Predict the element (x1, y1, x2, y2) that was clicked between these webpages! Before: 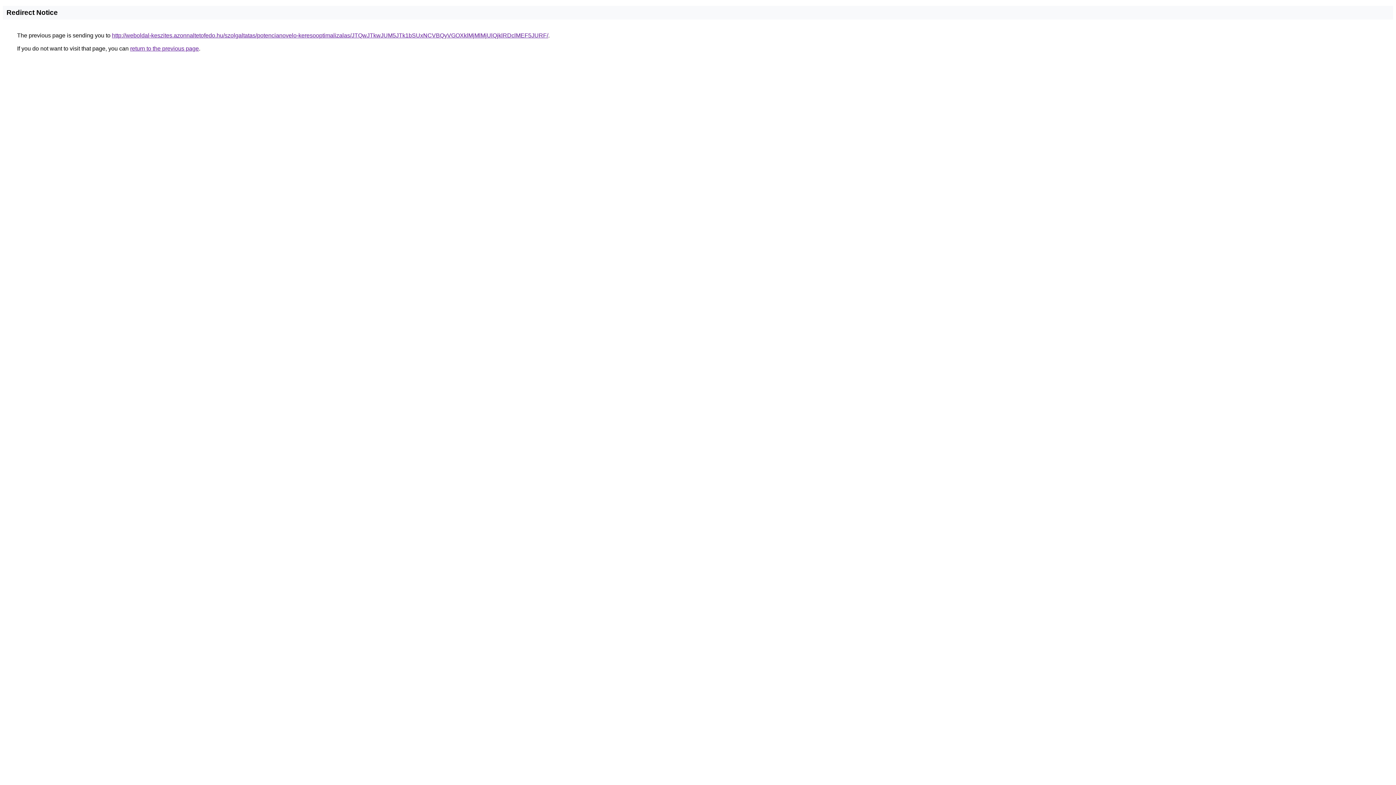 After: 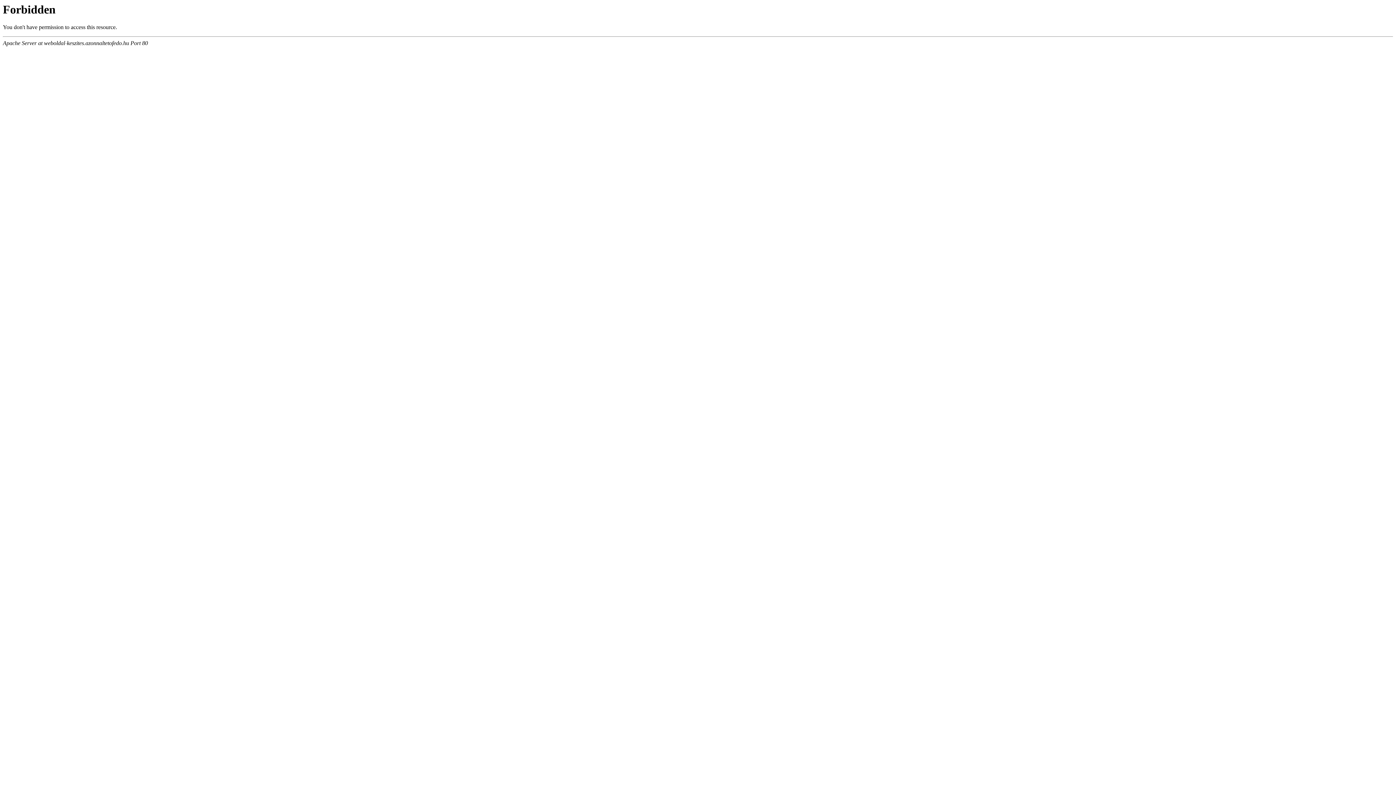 Action: bbox: (112, 32, 548, 38) label: http://weboldal-keszites.azonnaltetofedo.hu/szolgaltatas/potencianovelo-keresooptimalizalas/JTQwJTkwJUM5JTk1bSUxNCVBQyVGOXklMjMlMjUlQjklRDclMEF5JURF/